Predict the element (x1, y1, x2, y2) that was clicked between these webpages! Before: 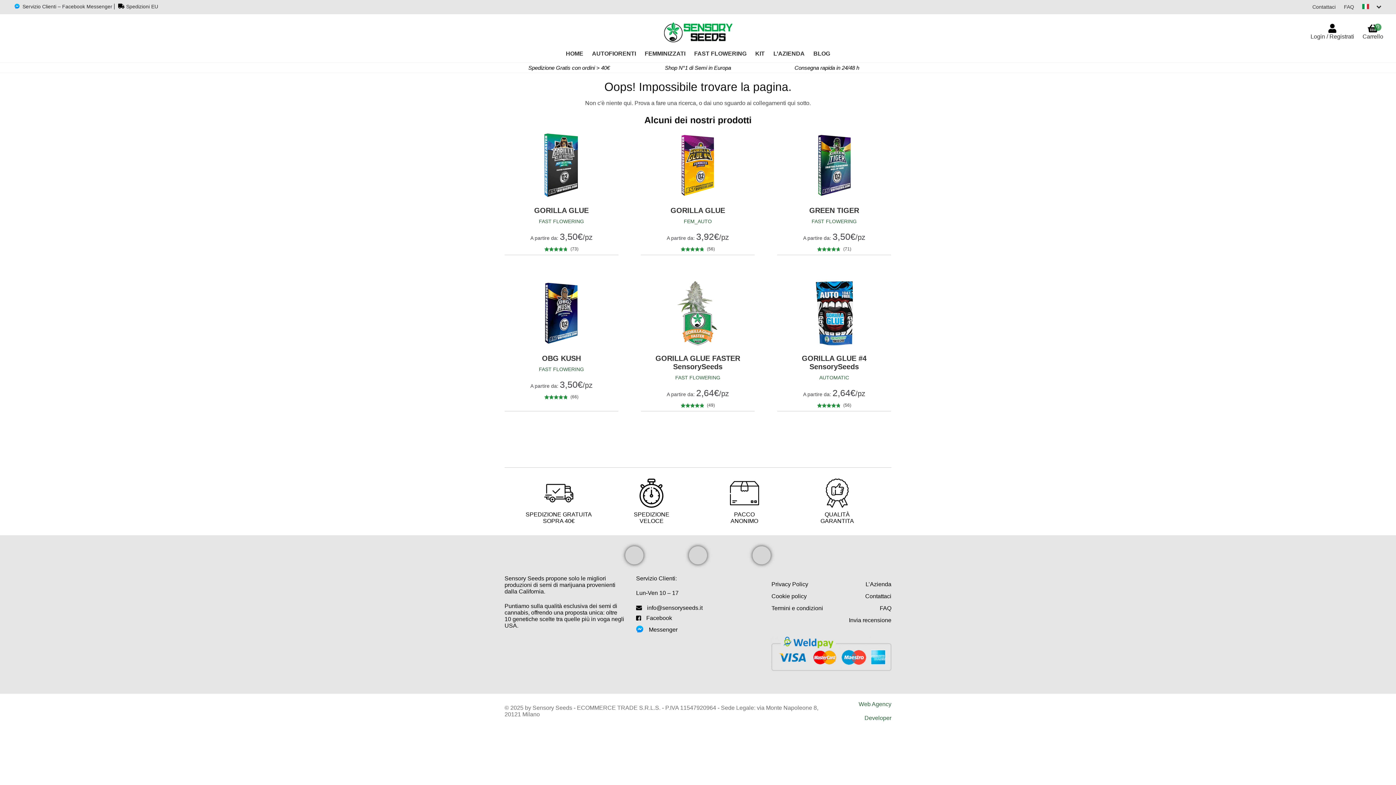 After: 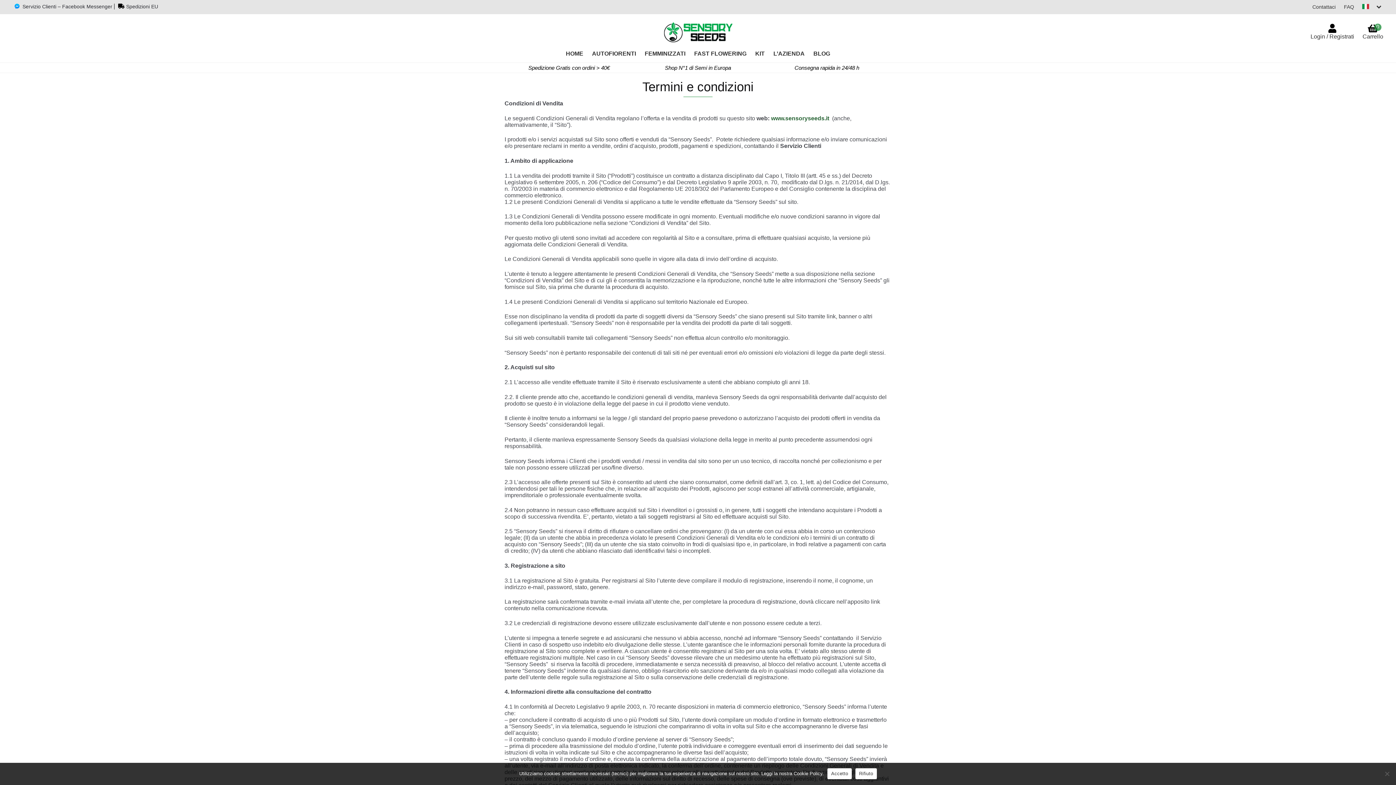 Action: label: Termini e condizioni bbox: (771, 599, 823, 617)